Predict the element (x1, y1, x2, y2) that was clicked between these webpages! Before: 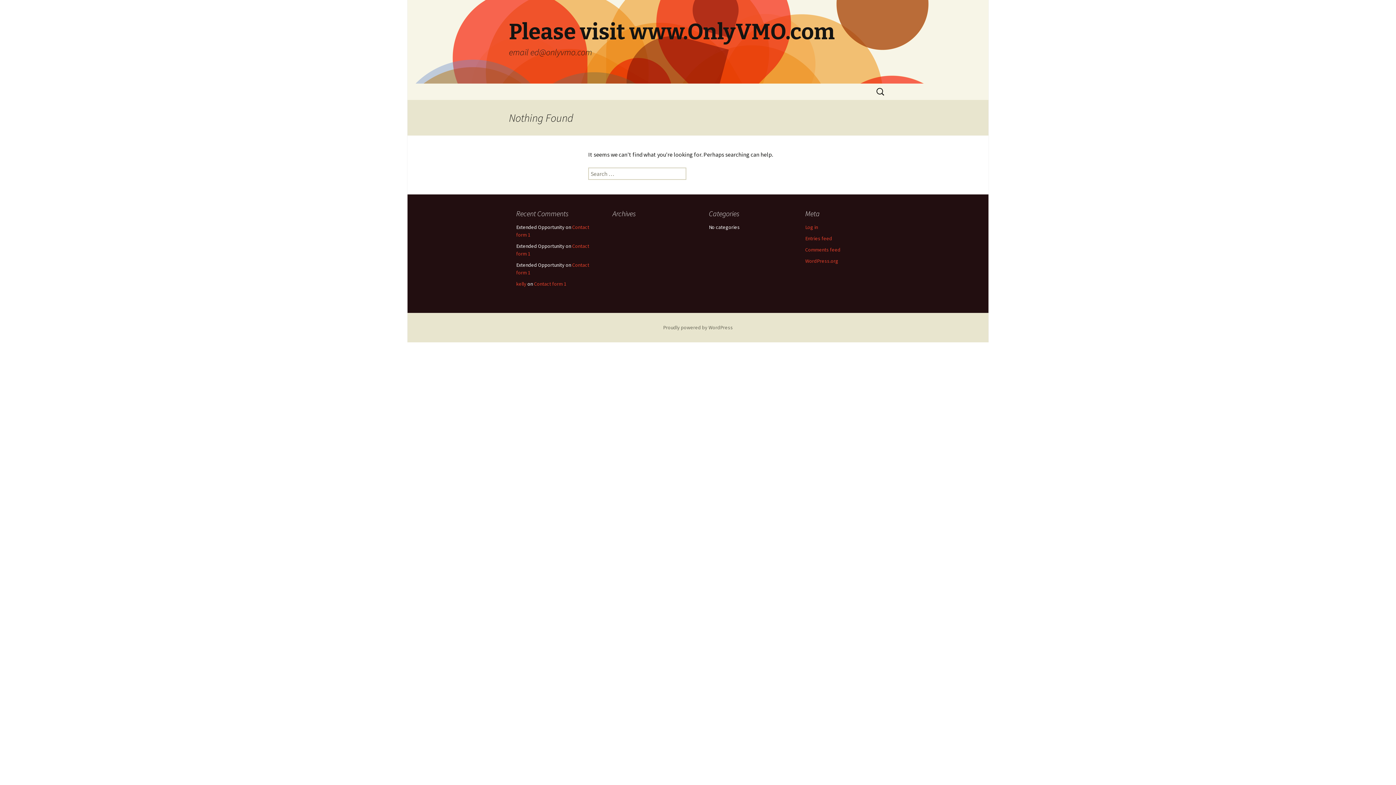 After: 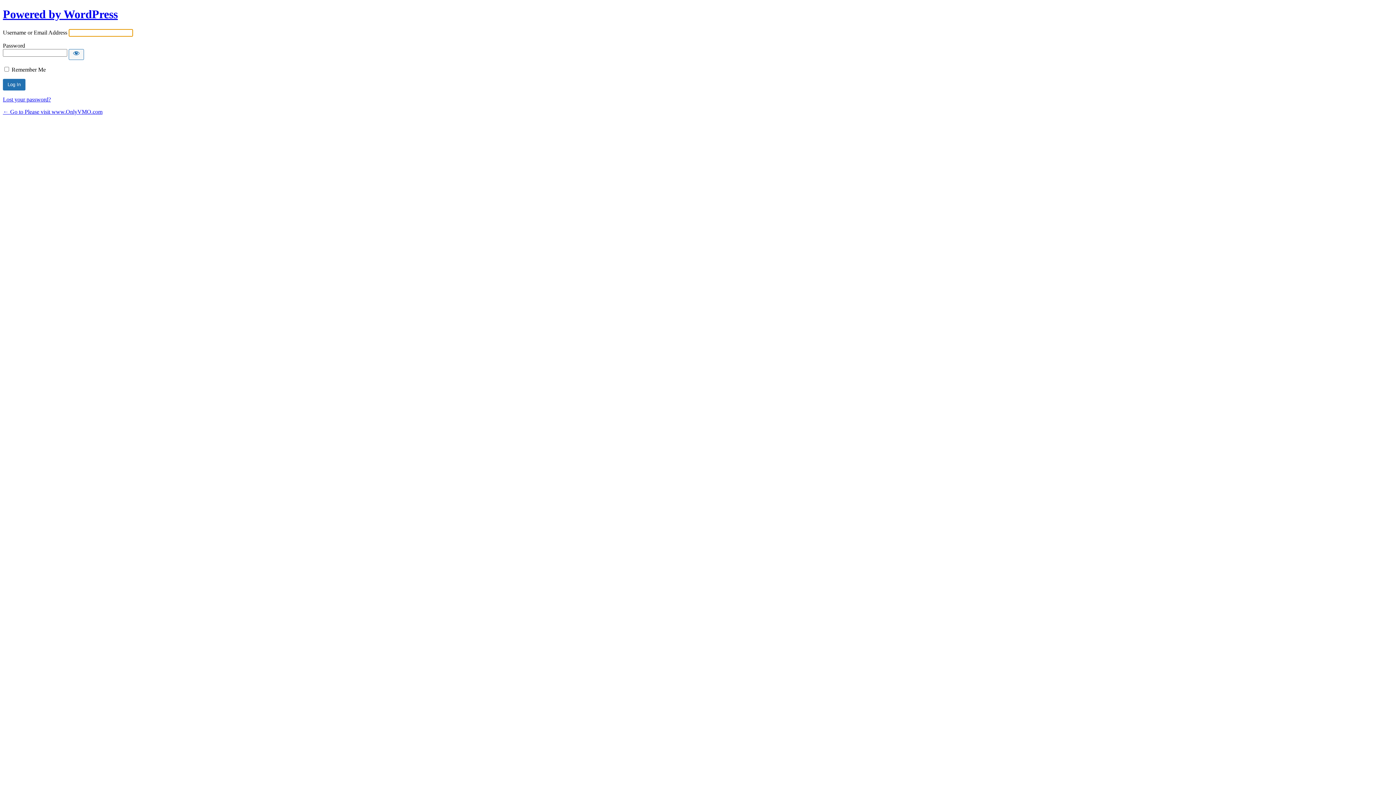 Action: label: Log in bbox: (805, 224, 818, 230)